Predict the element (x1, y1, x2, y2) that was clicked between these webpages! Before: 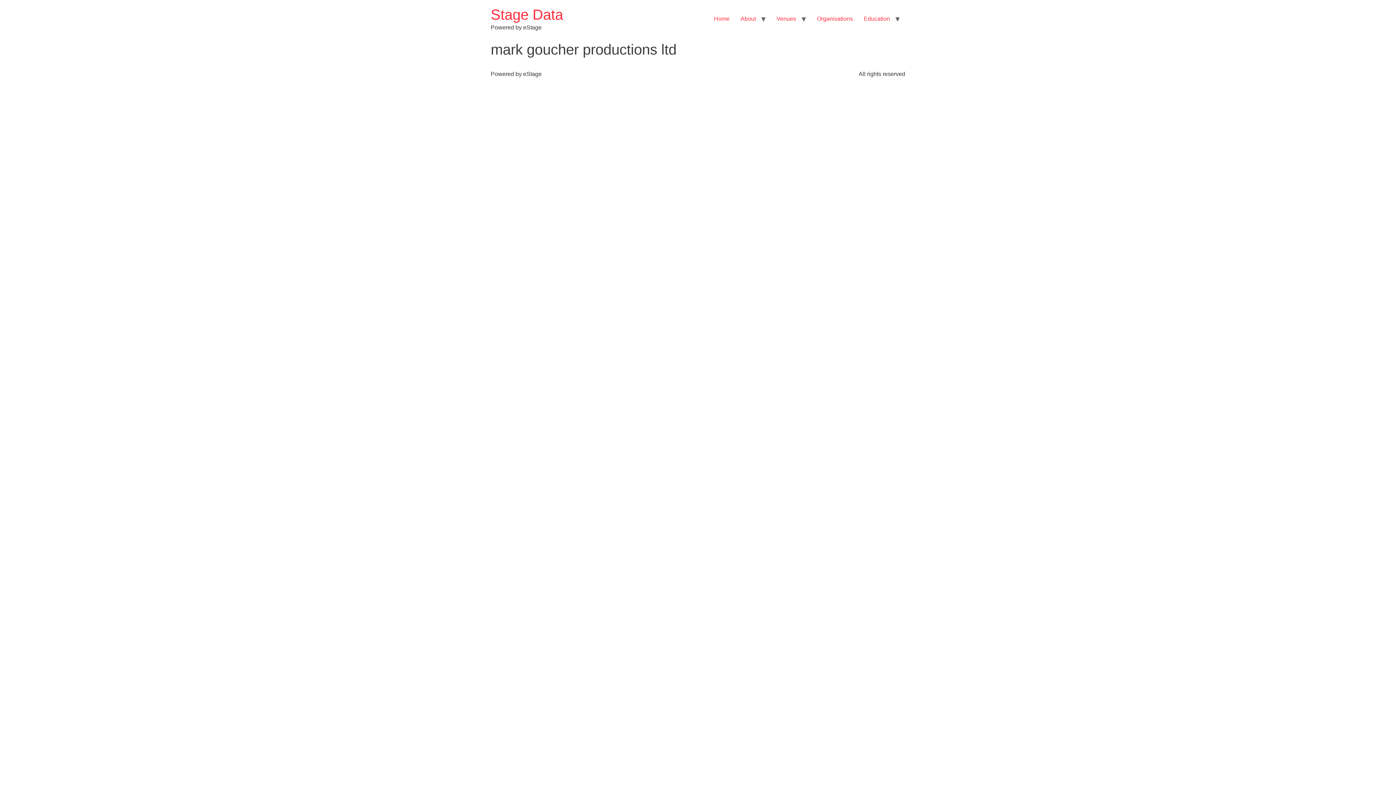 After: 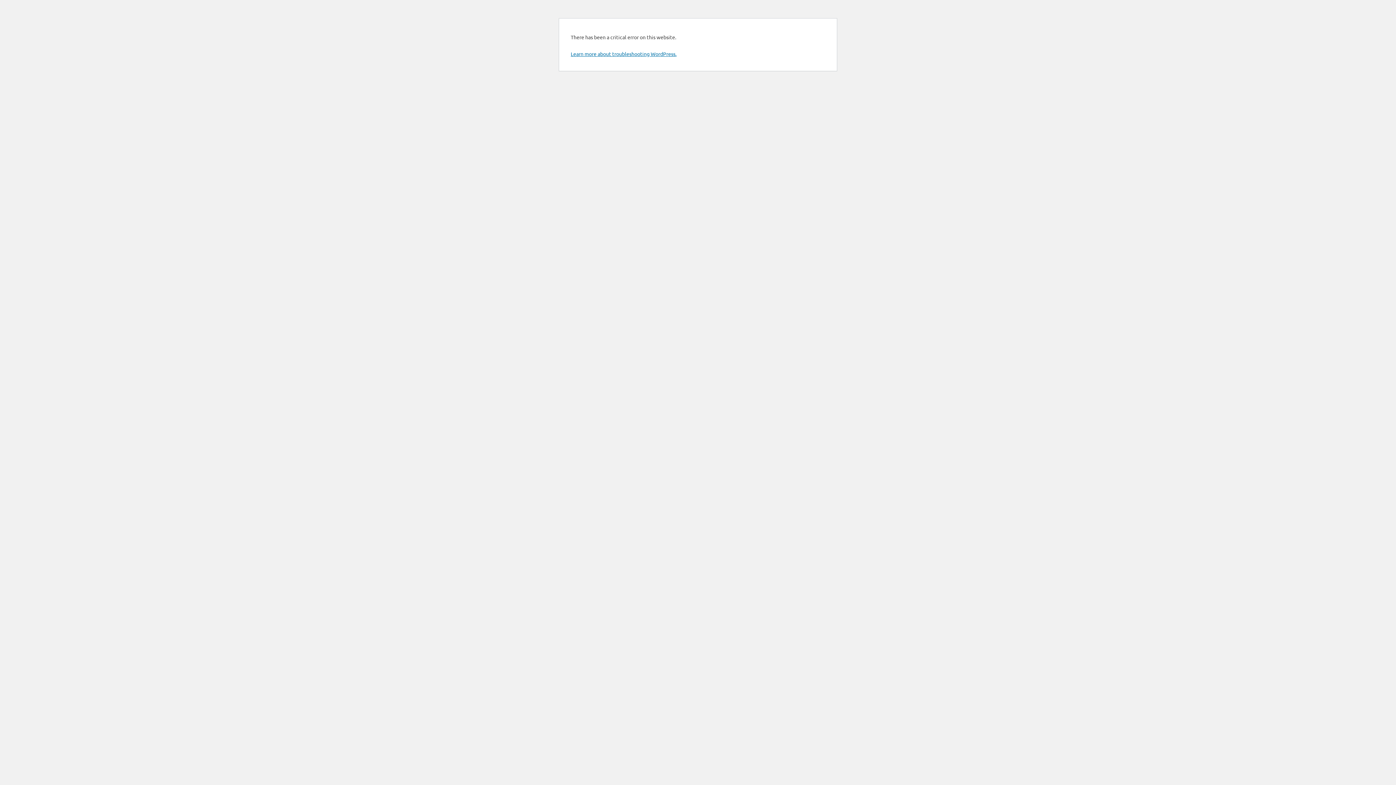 Action: bbox: (490, 6, 563, 22) label: Stage Data